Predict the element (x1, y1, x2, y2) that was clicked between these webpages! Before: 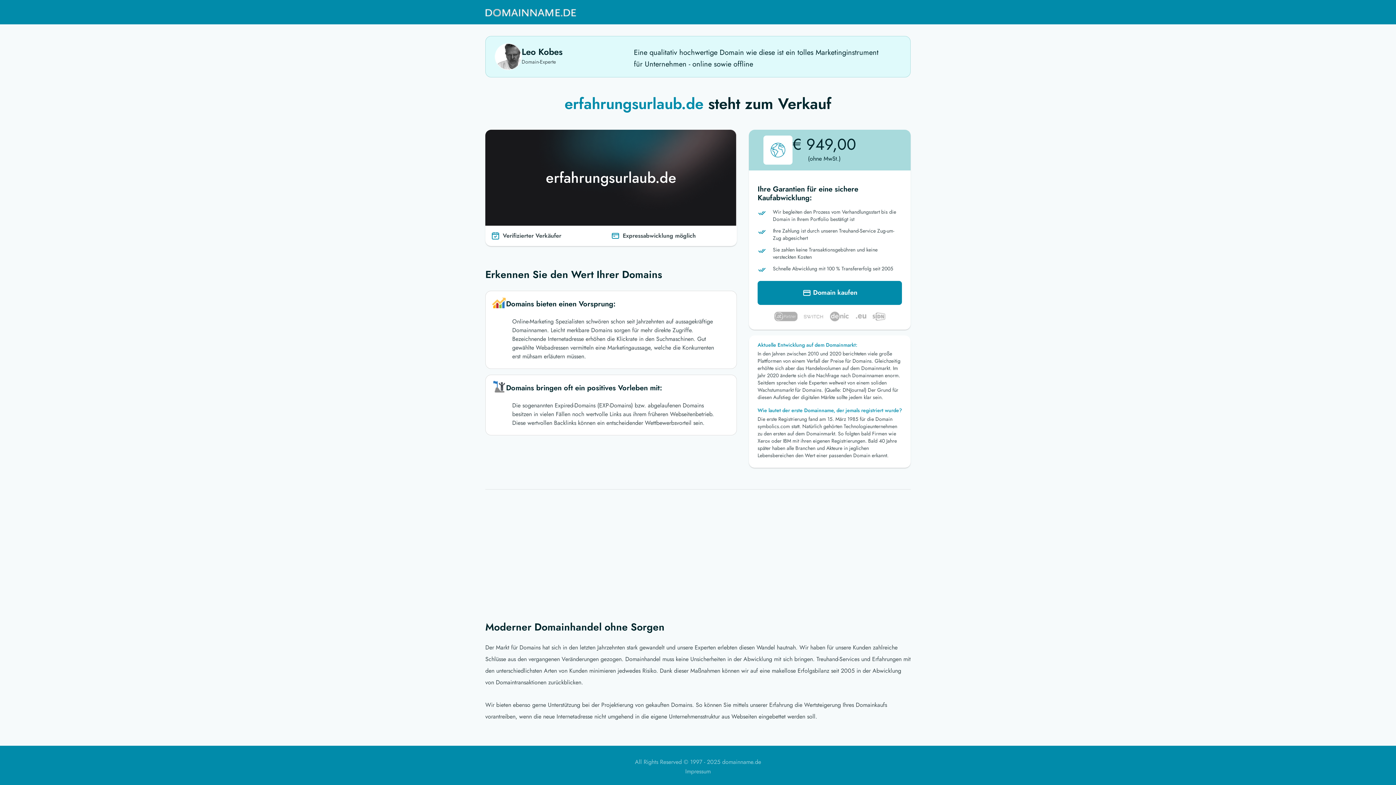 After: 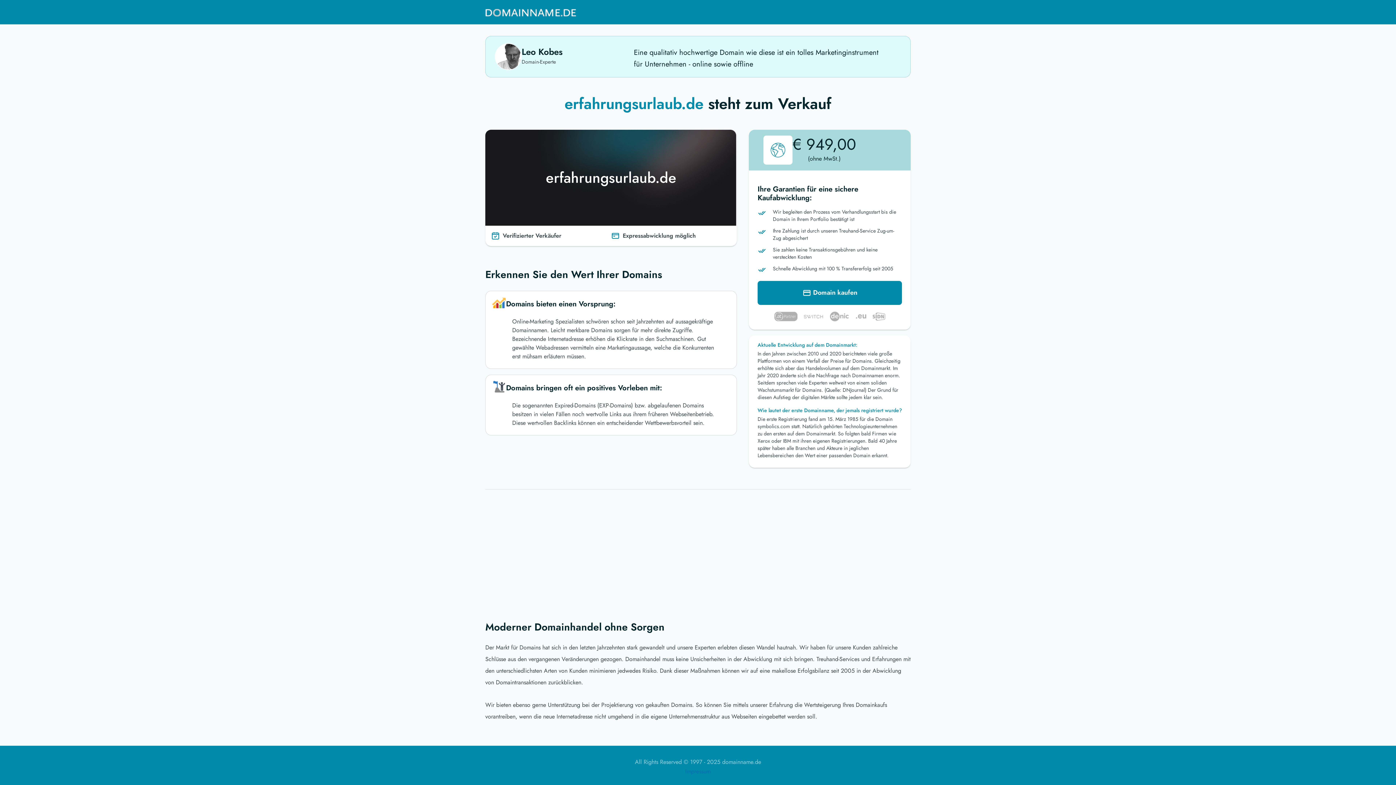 Action: label: Impressum bbox: (685, 767, 710, 776)